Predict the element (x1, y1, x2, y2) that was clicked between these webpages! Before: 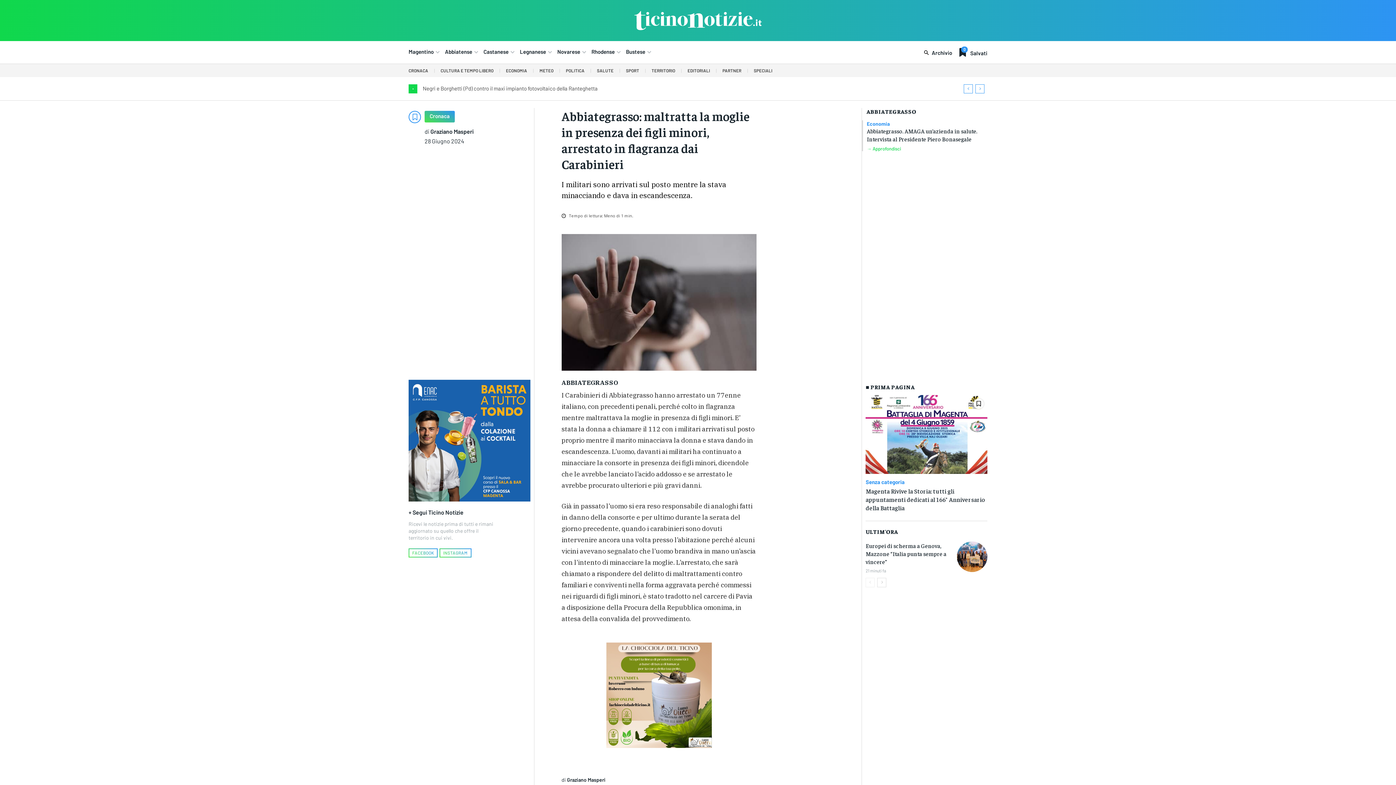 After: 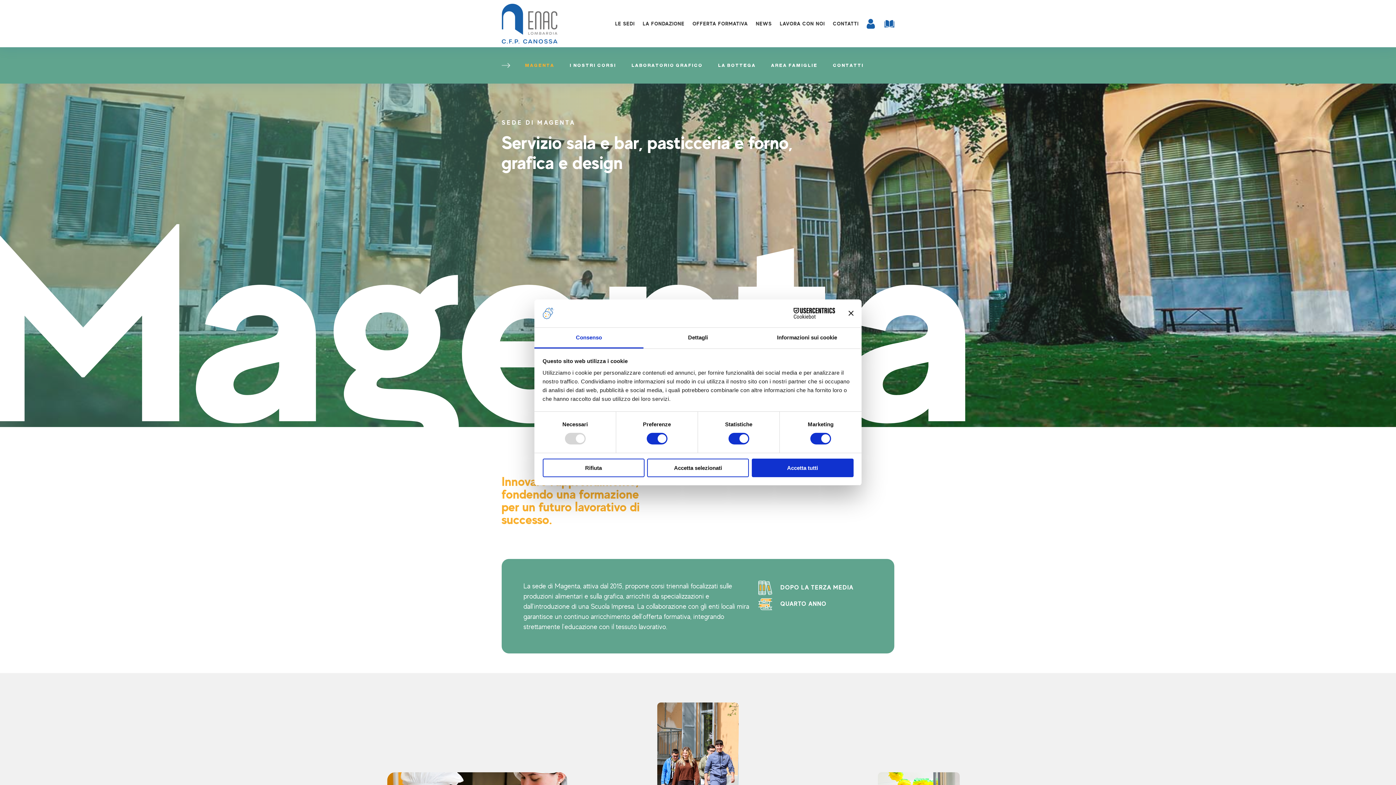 Action: bbox: (408, 379, 530, 501)